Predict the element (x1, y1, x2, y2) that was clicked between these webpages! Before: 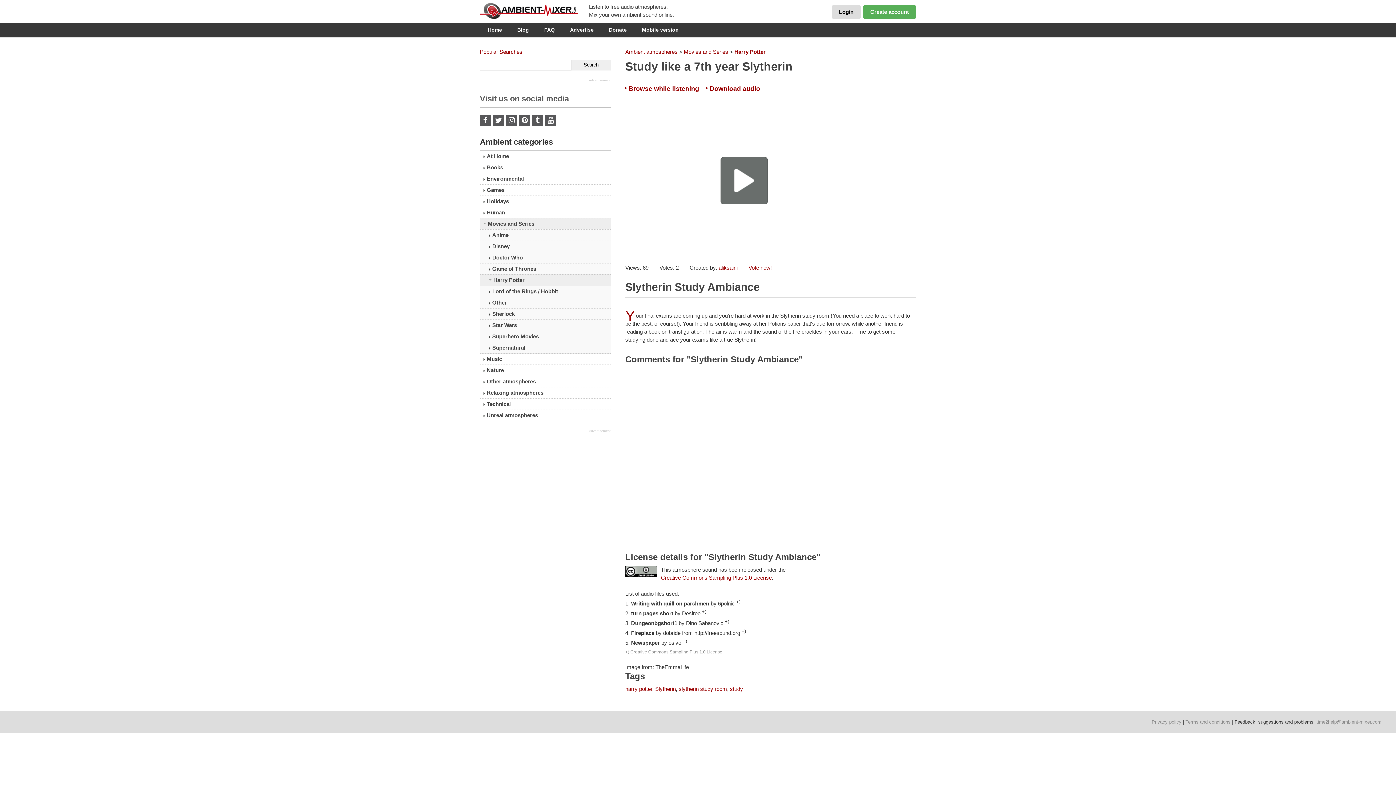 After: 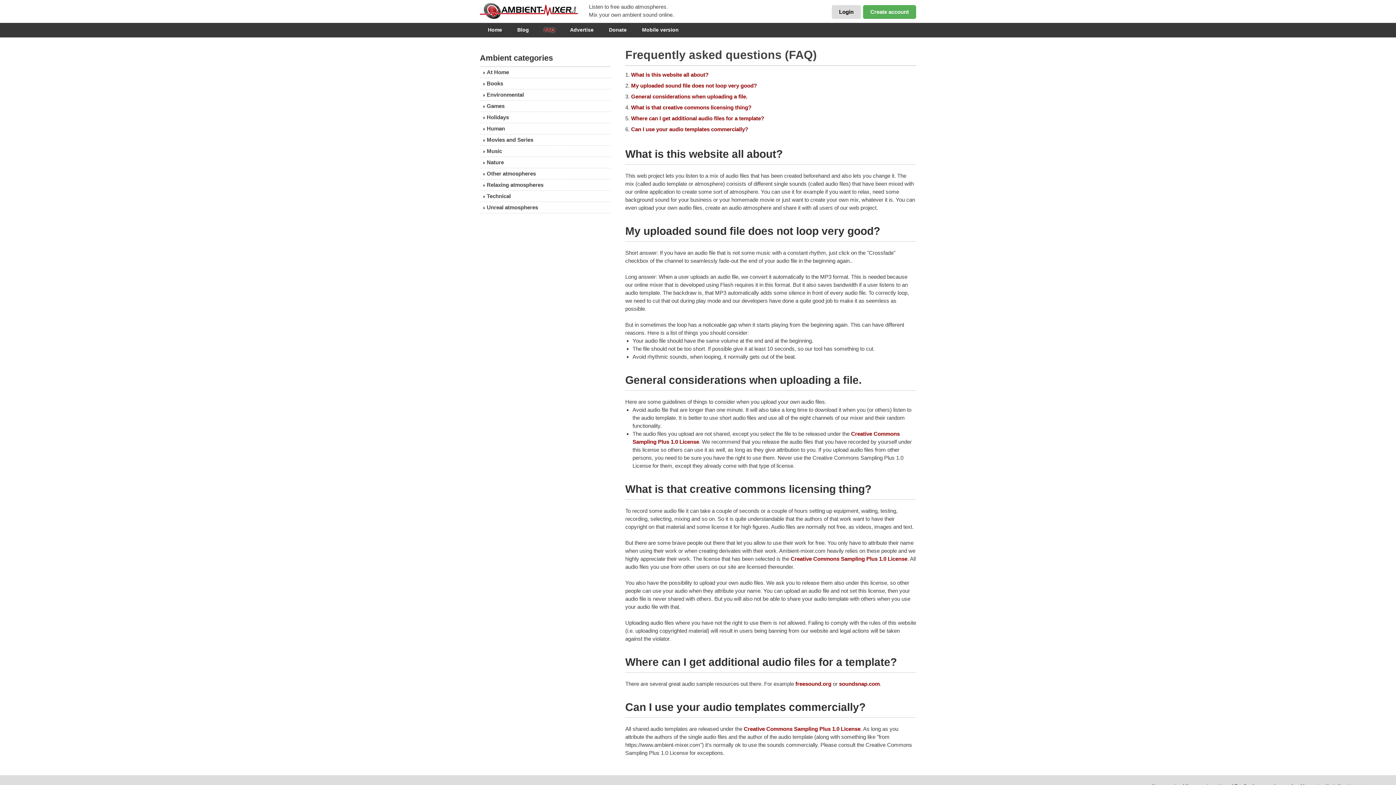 Action: label: FAQ bbox: (537, 24, 562, 34)